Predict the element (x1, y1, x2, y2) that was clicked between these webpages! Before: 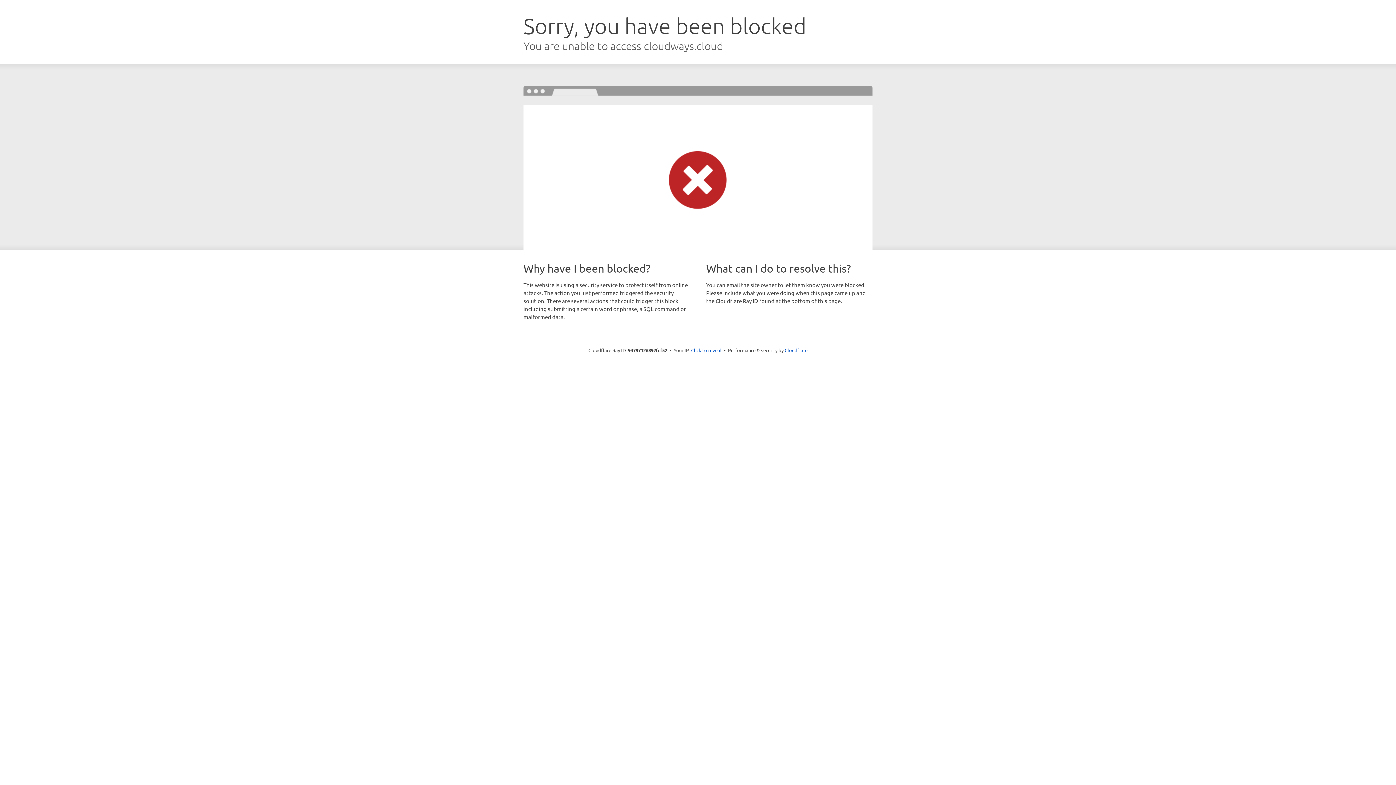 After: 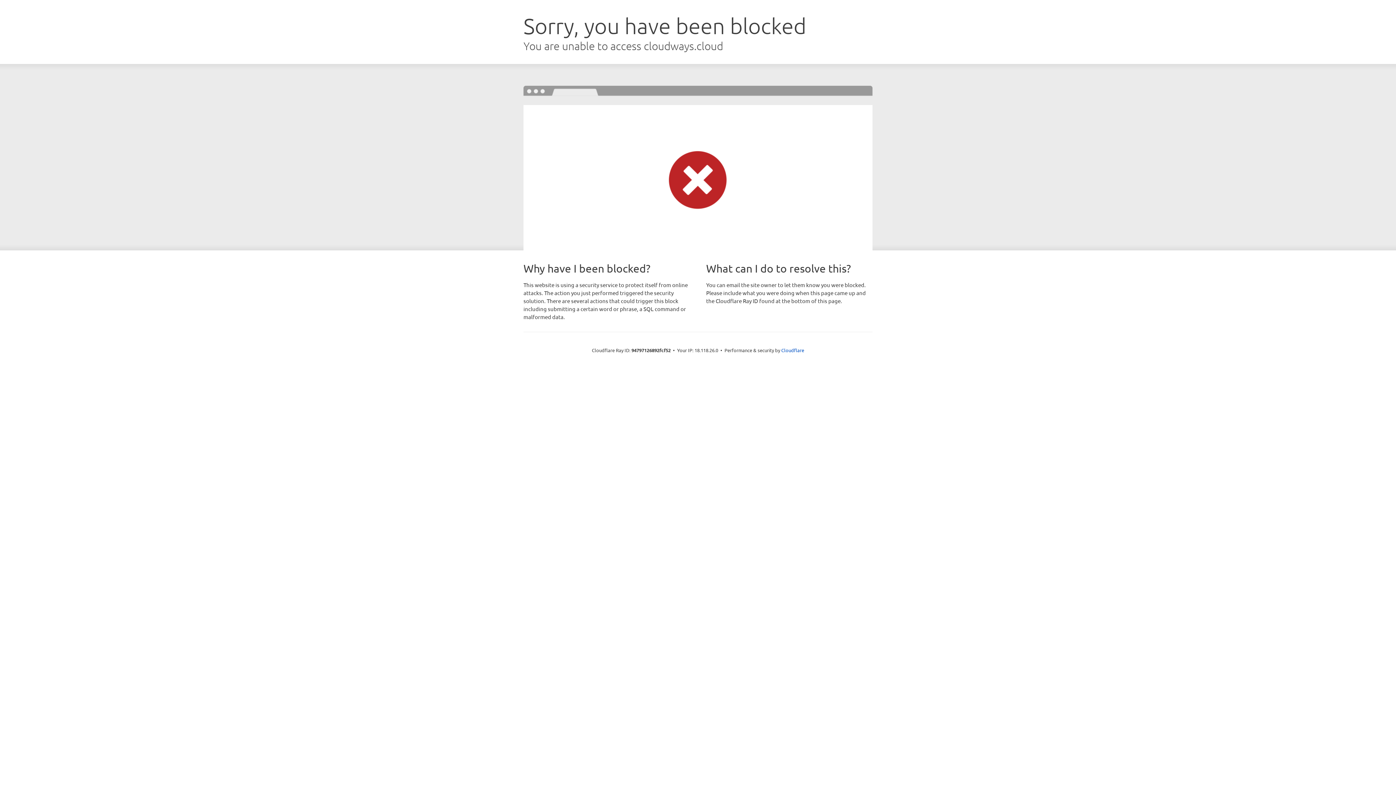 Action: bbox: (691, 346, 721, 353) label: Click to reveal